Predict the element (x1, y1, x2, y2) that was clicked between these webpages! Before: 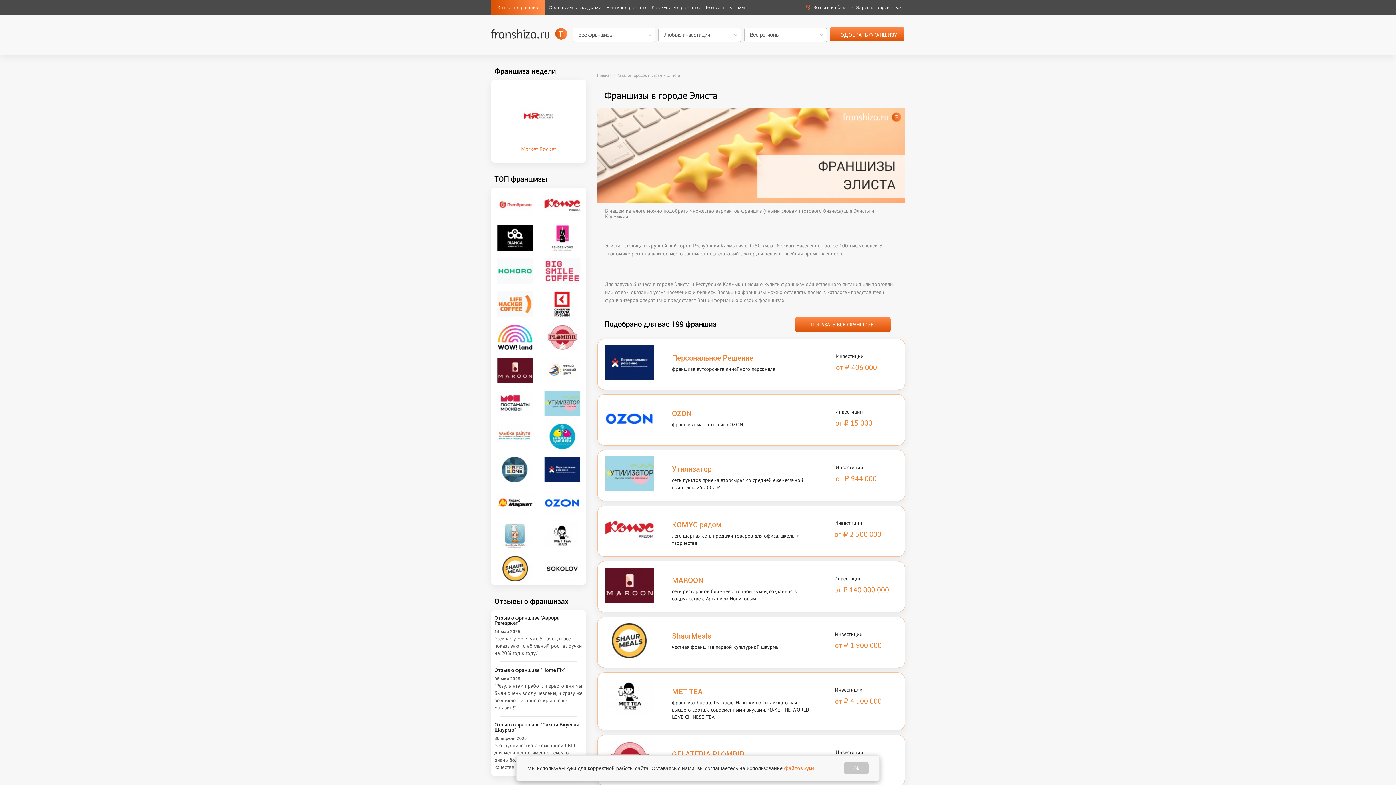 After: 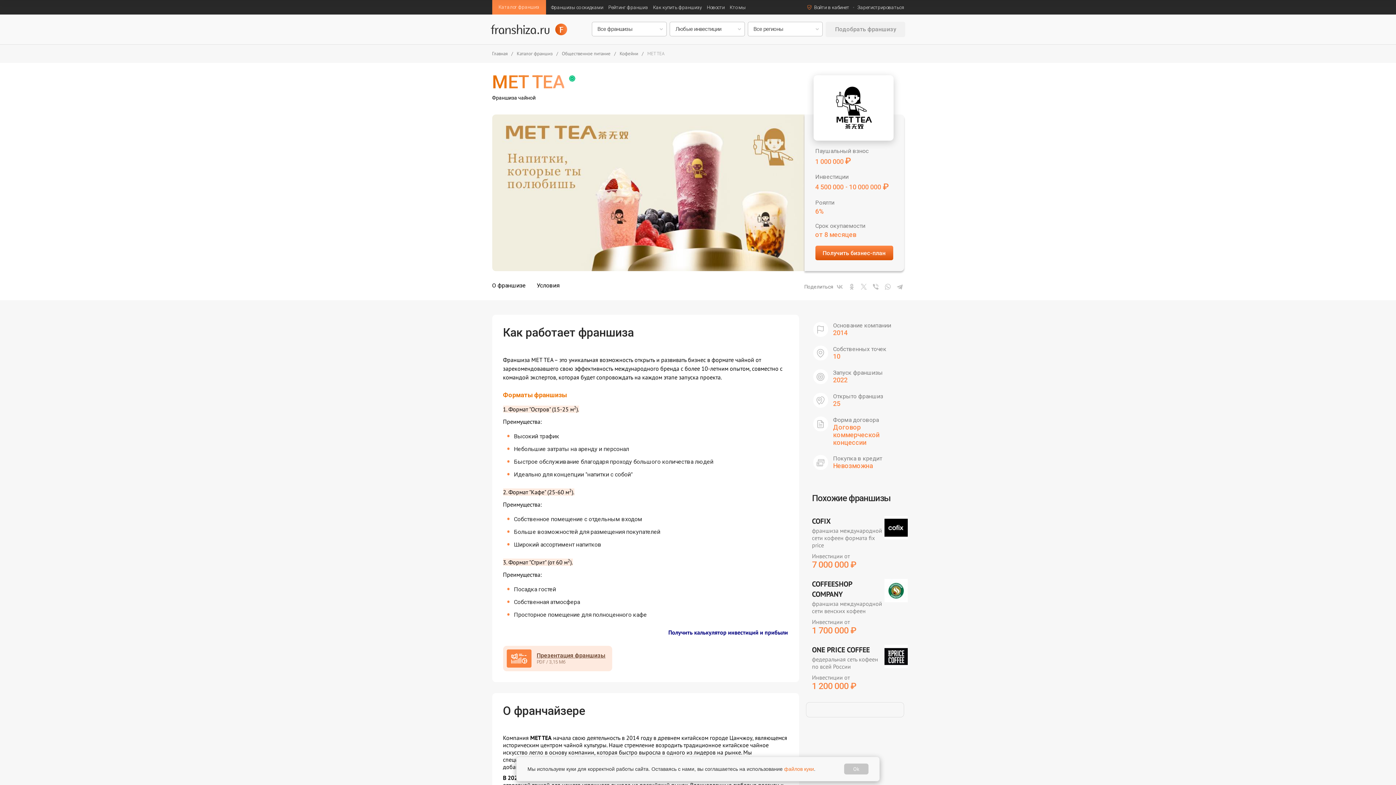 Action: bbox: (544, 532, 580, 538)